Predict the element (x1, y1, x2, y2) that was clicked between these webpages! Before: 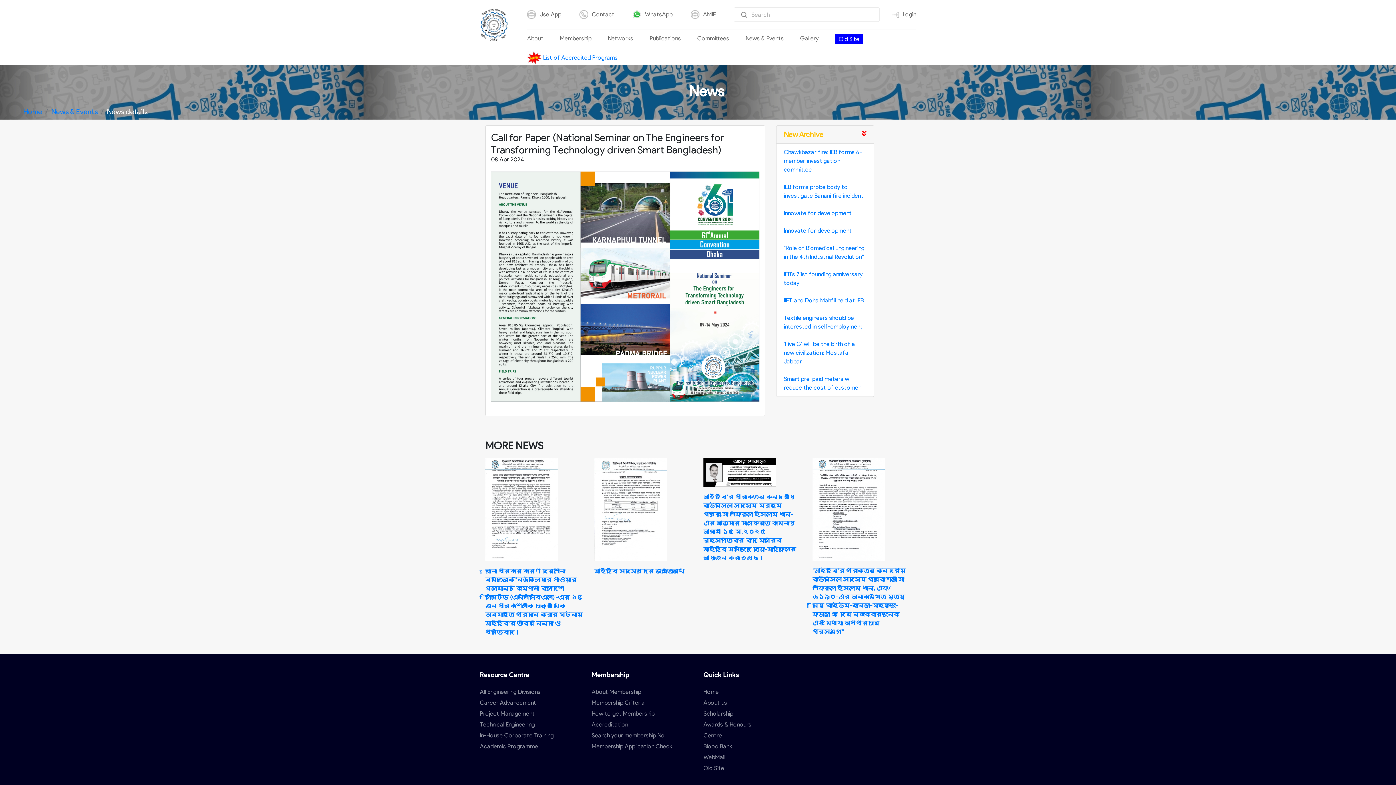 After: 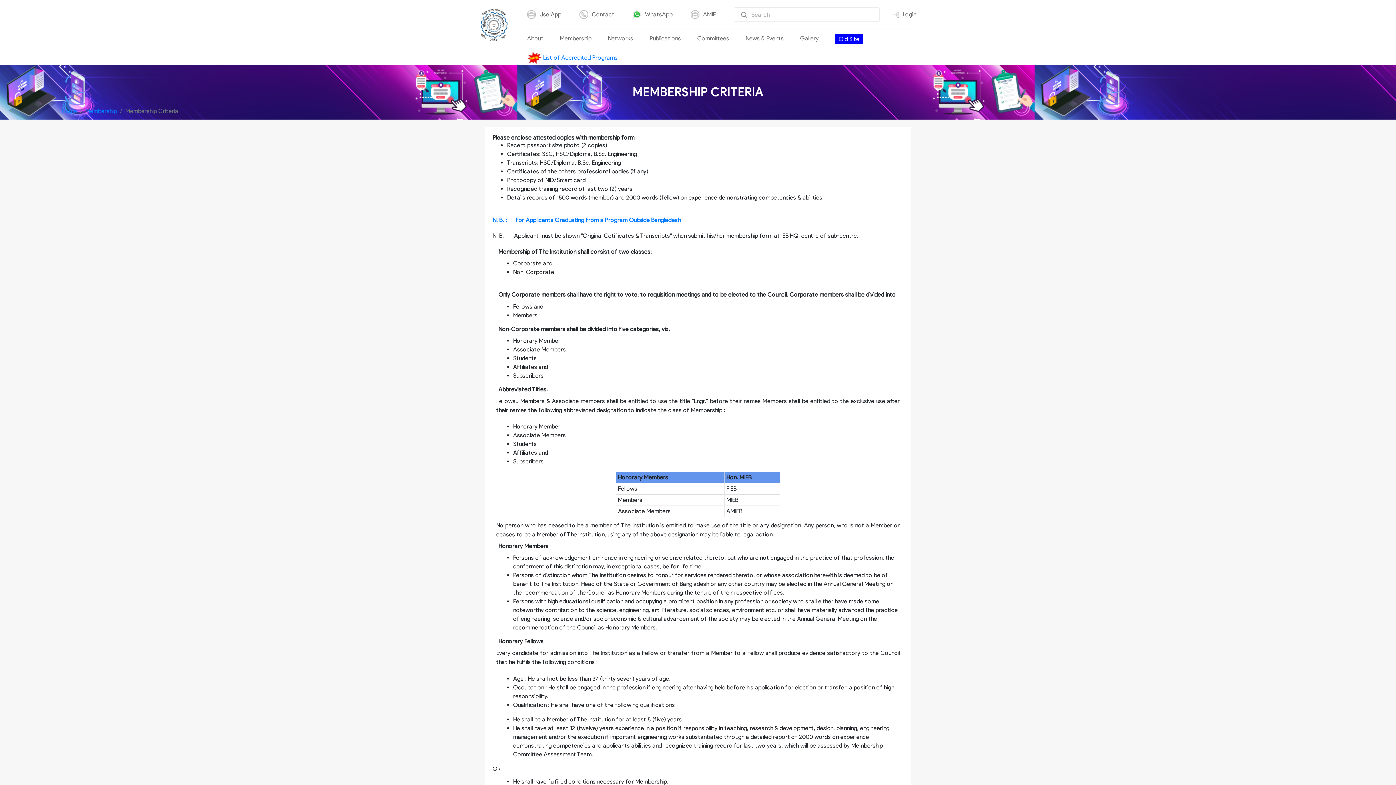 Action: bbox: (591, 697, 644, 708) label: Membership Criteria